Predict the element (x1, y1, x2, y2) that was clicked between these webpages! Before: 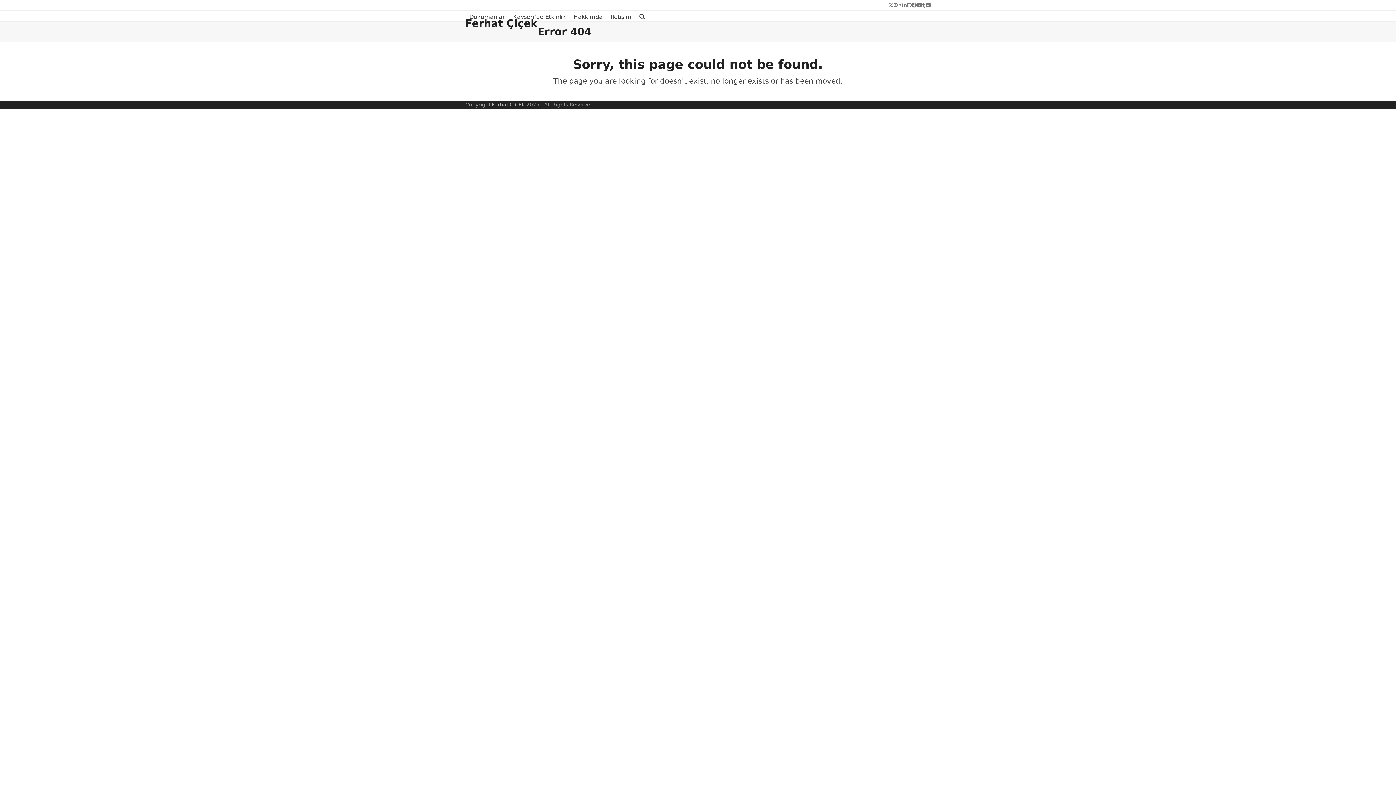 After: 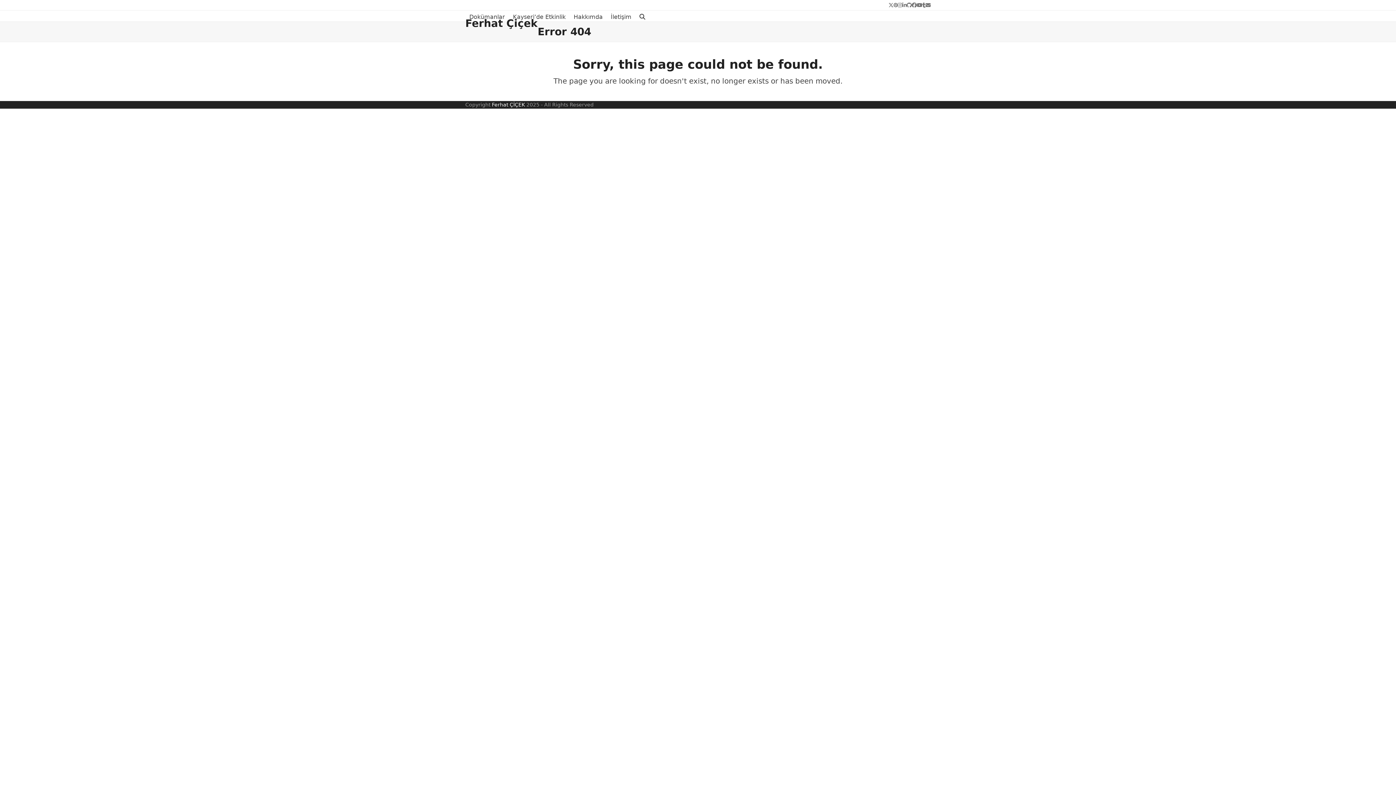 Action: label: Ferhat ÇİÇEK bbox: (492, 101, 525, 107)